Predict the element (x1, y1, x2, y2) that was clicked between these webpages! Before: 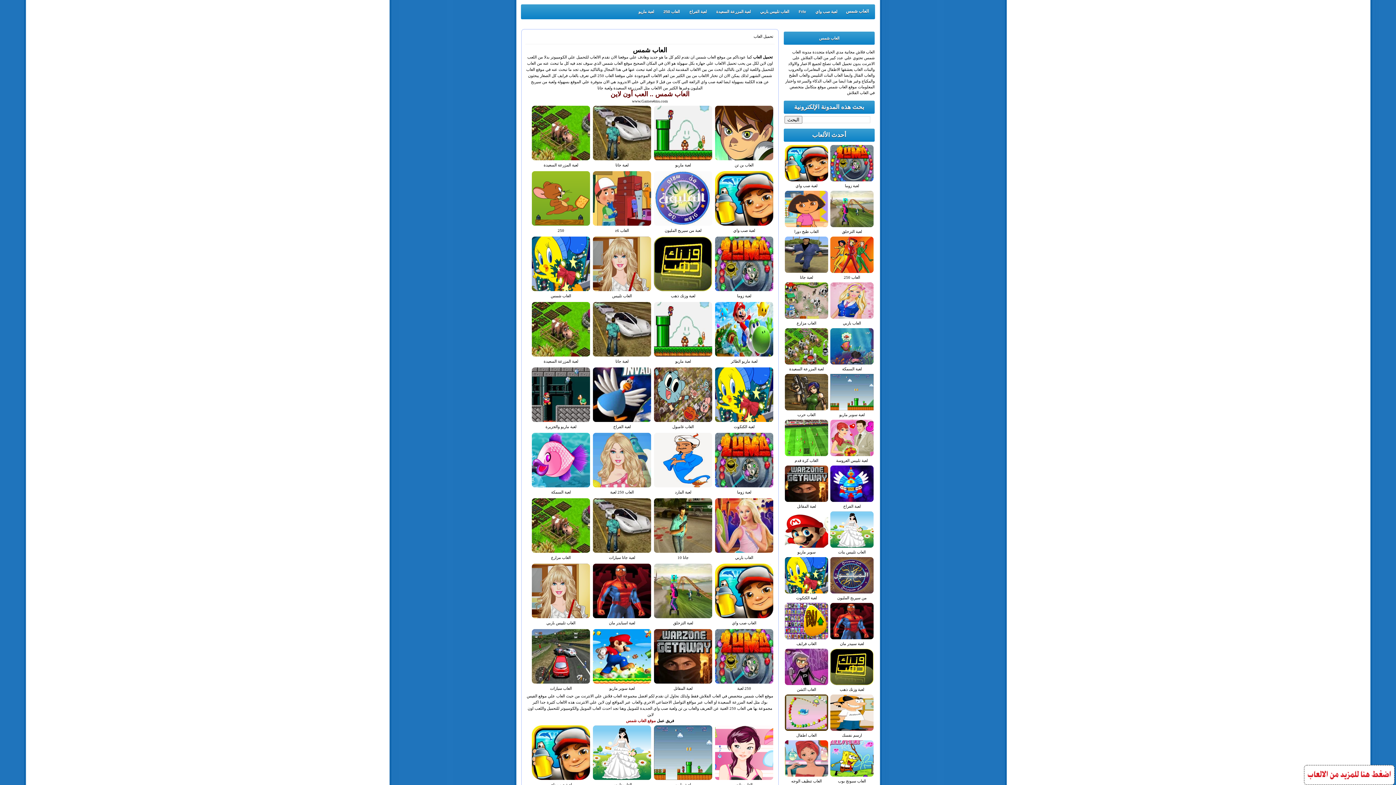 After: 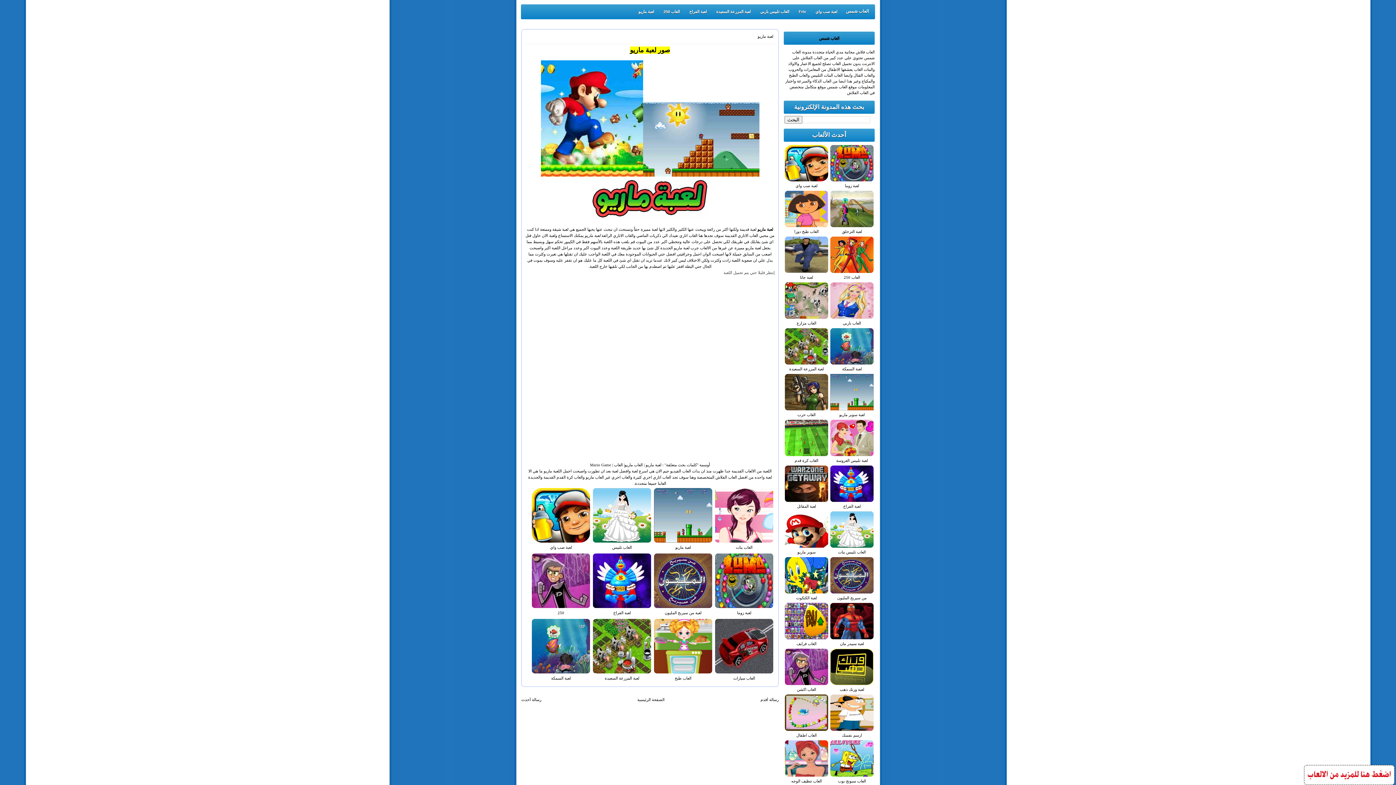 Action: label: لعبة سوبر ماريو bbox: (839, 412, 864, 416)